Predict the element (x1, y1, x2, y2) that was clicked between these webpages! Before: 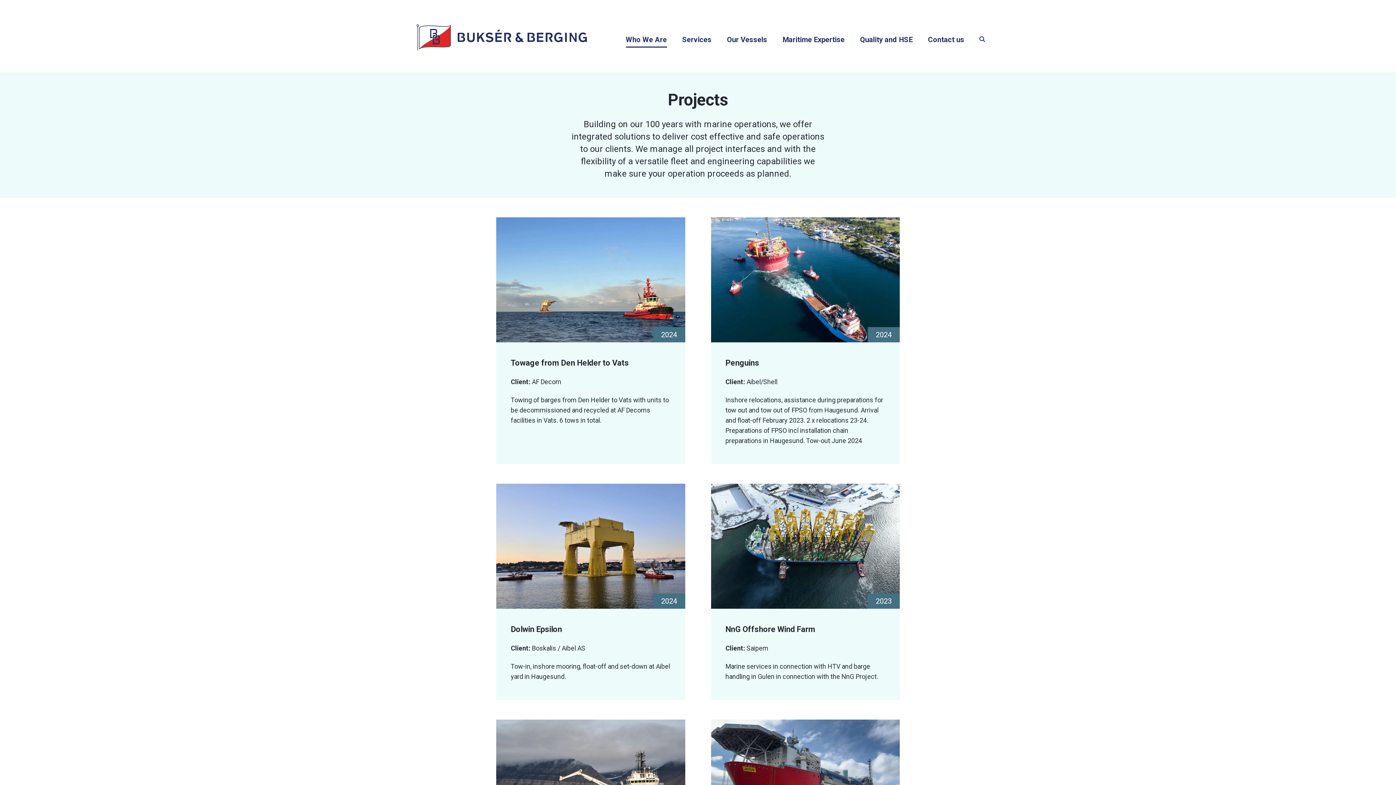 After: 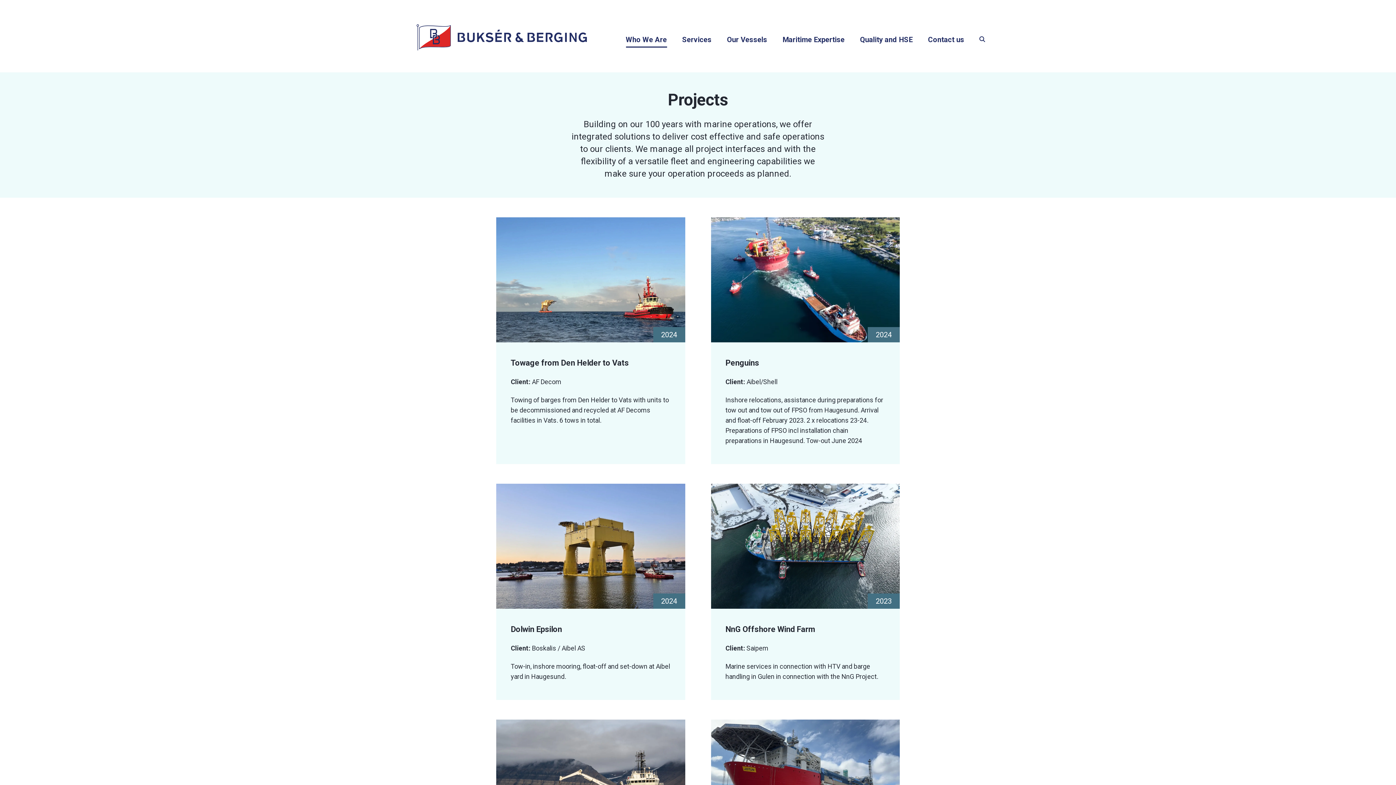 Action: bbox: (653, 593, 685, 609) label: 2024